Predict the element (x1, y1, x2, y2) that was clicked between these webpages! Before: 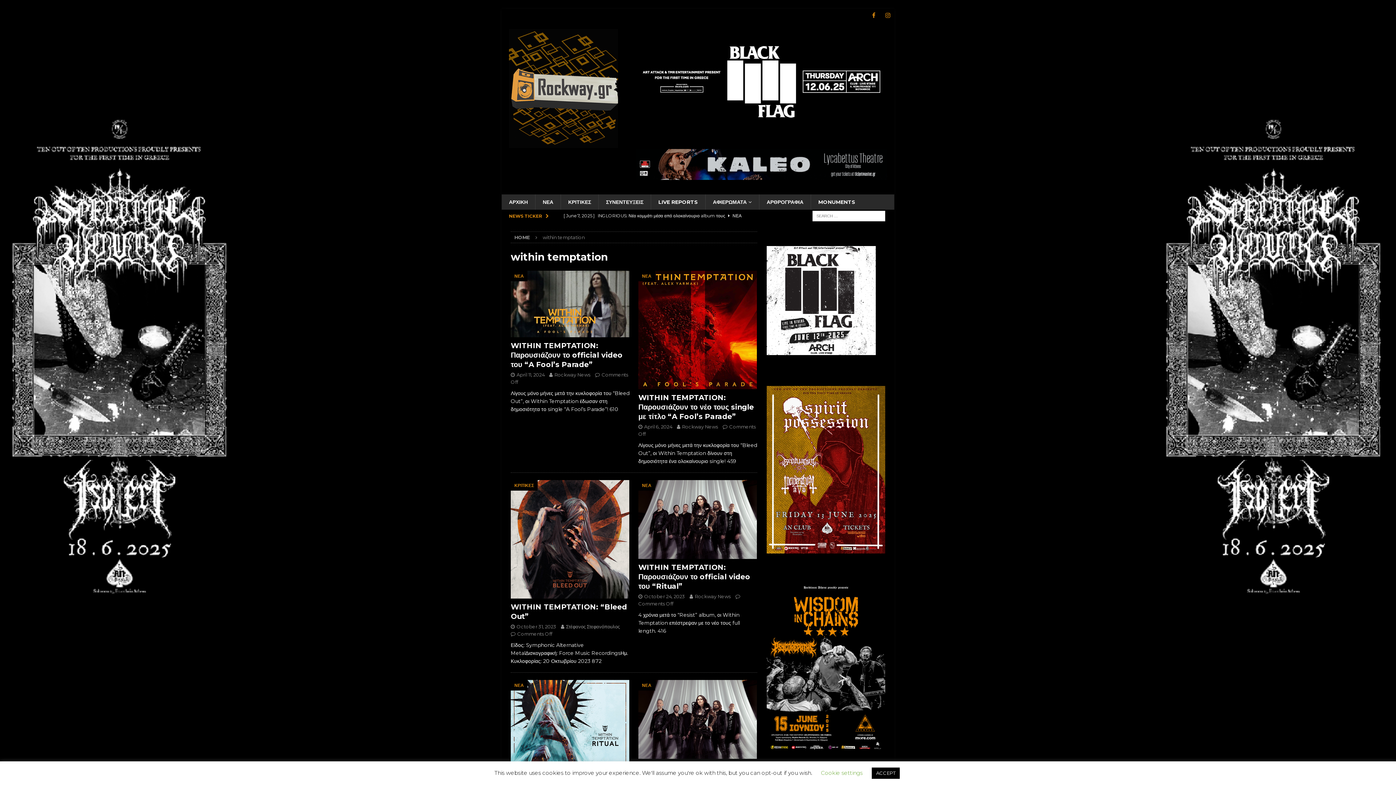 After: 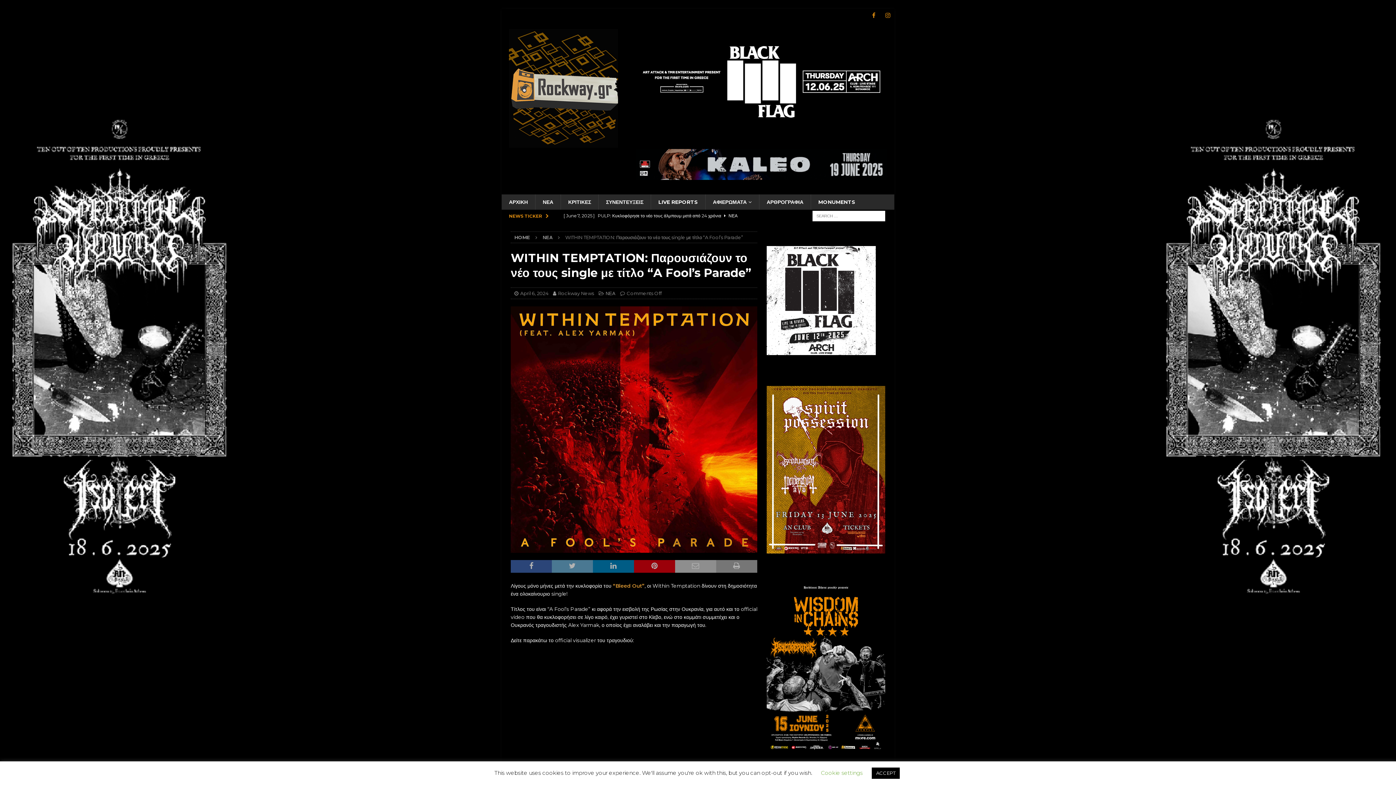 Action: bbox: (638, 393, 754, 421) label: WITHIN TEMPTATION: Παρουσιάζουν το νέο τους single με τίτλο “A Fool’s Parade”